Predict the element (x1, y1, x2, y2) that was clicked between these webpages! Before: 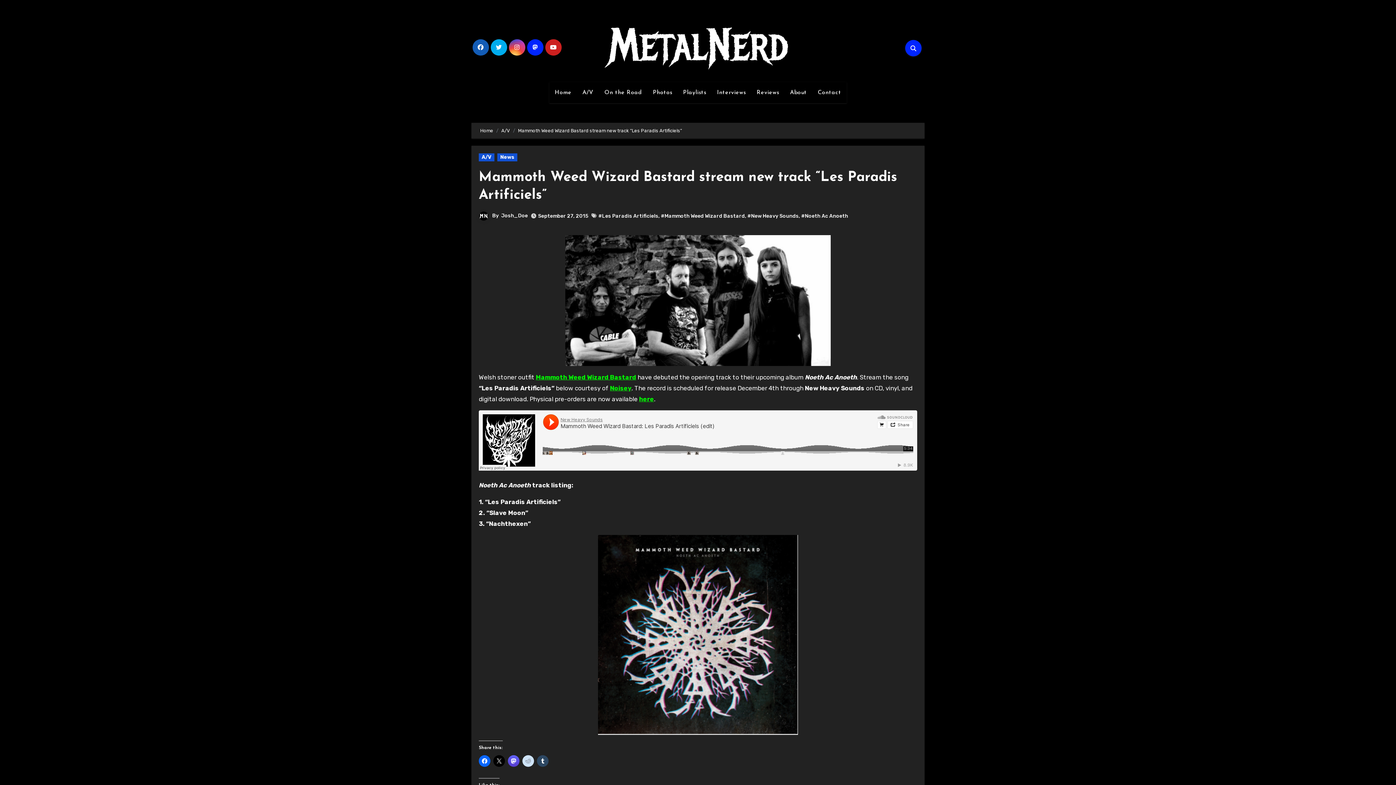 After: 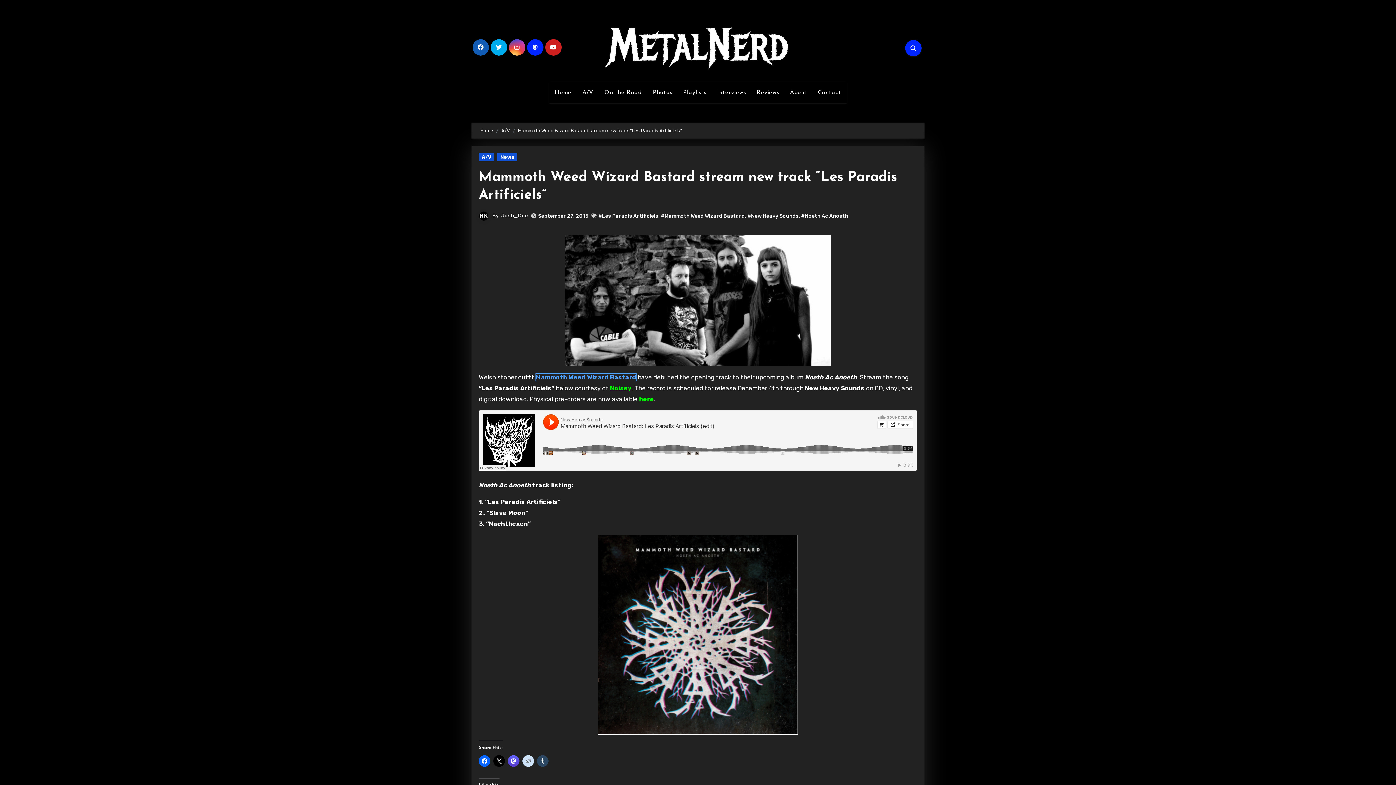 Action: bbox: (536, 373, 636, 381) label: Mammoth Weed Wizard Bastard